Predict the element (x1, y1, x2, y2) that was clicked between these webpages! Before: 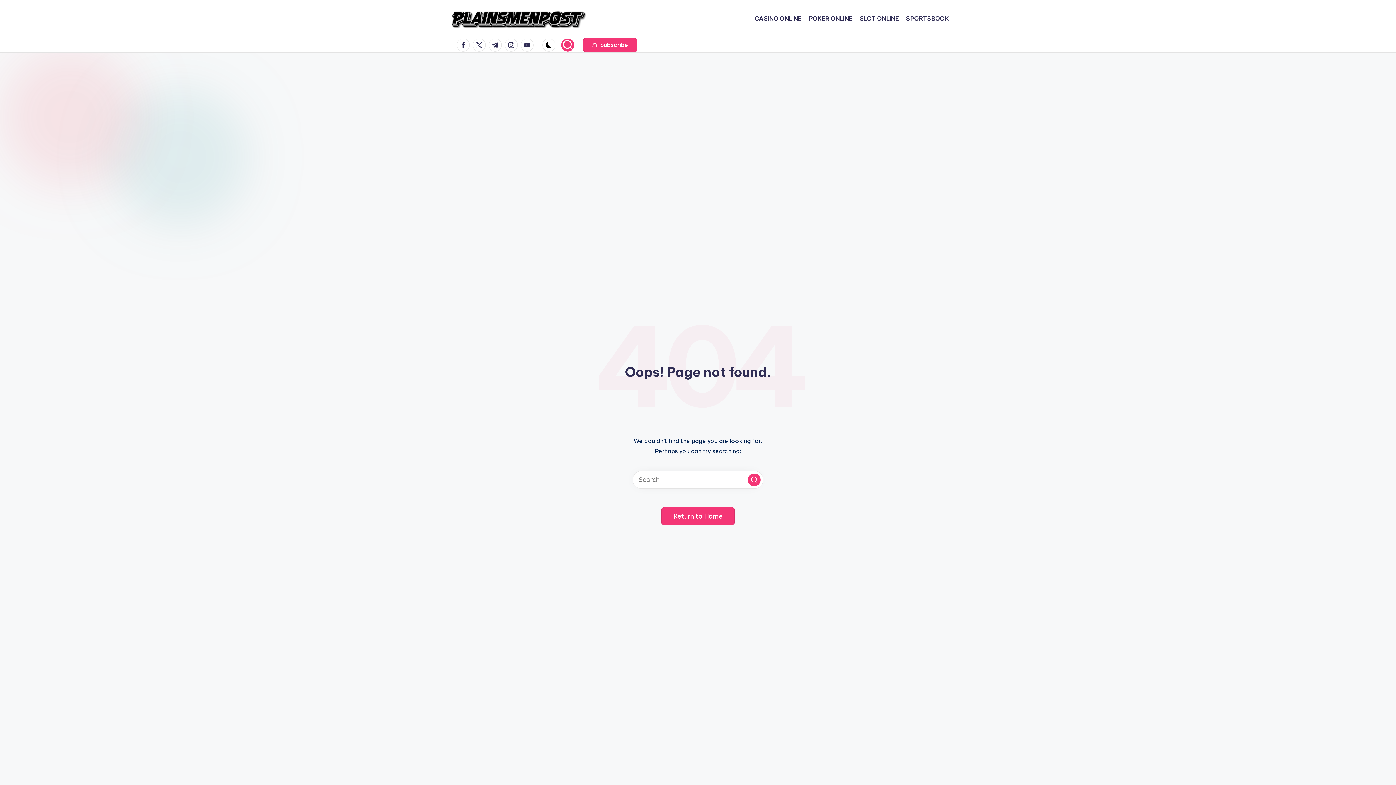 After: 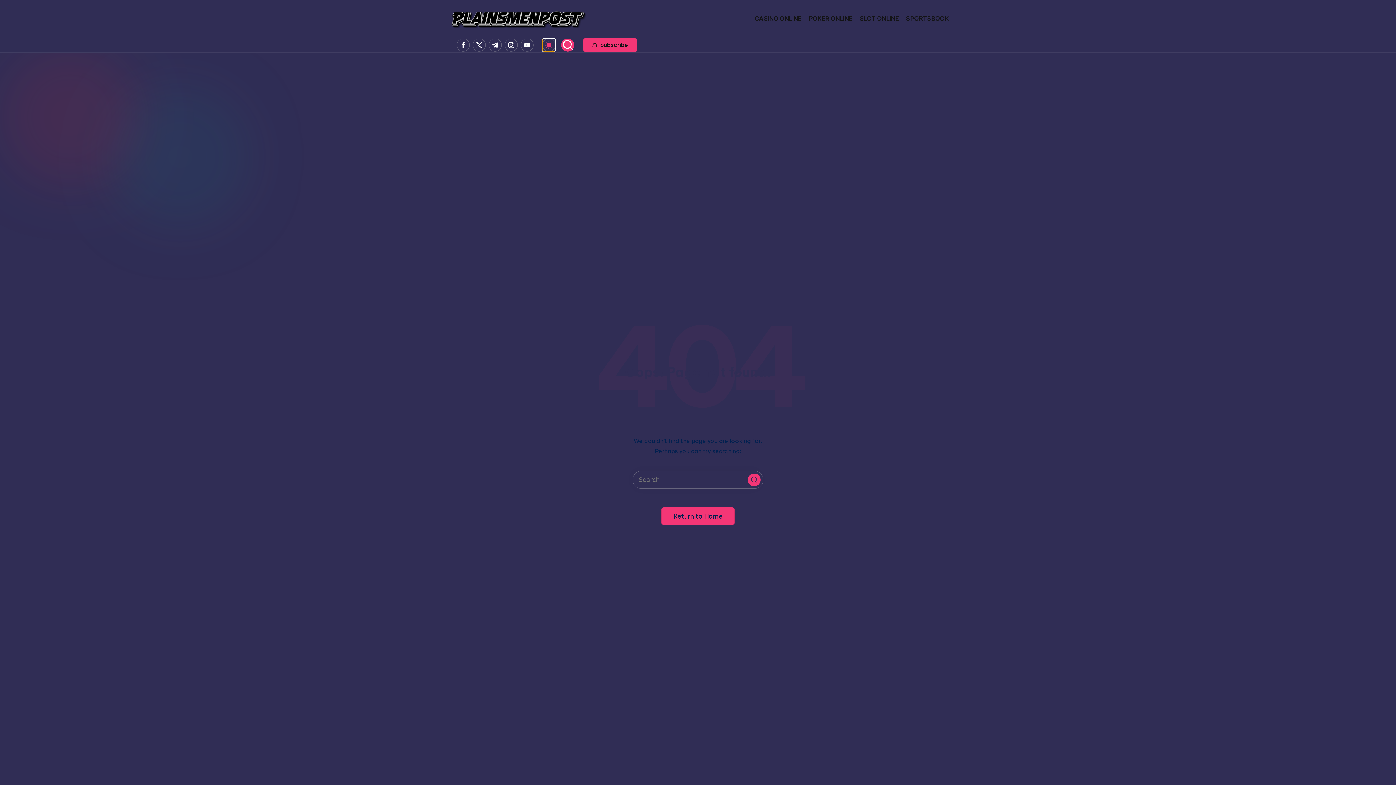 Action: bbox: (542, 38, 555, 51)